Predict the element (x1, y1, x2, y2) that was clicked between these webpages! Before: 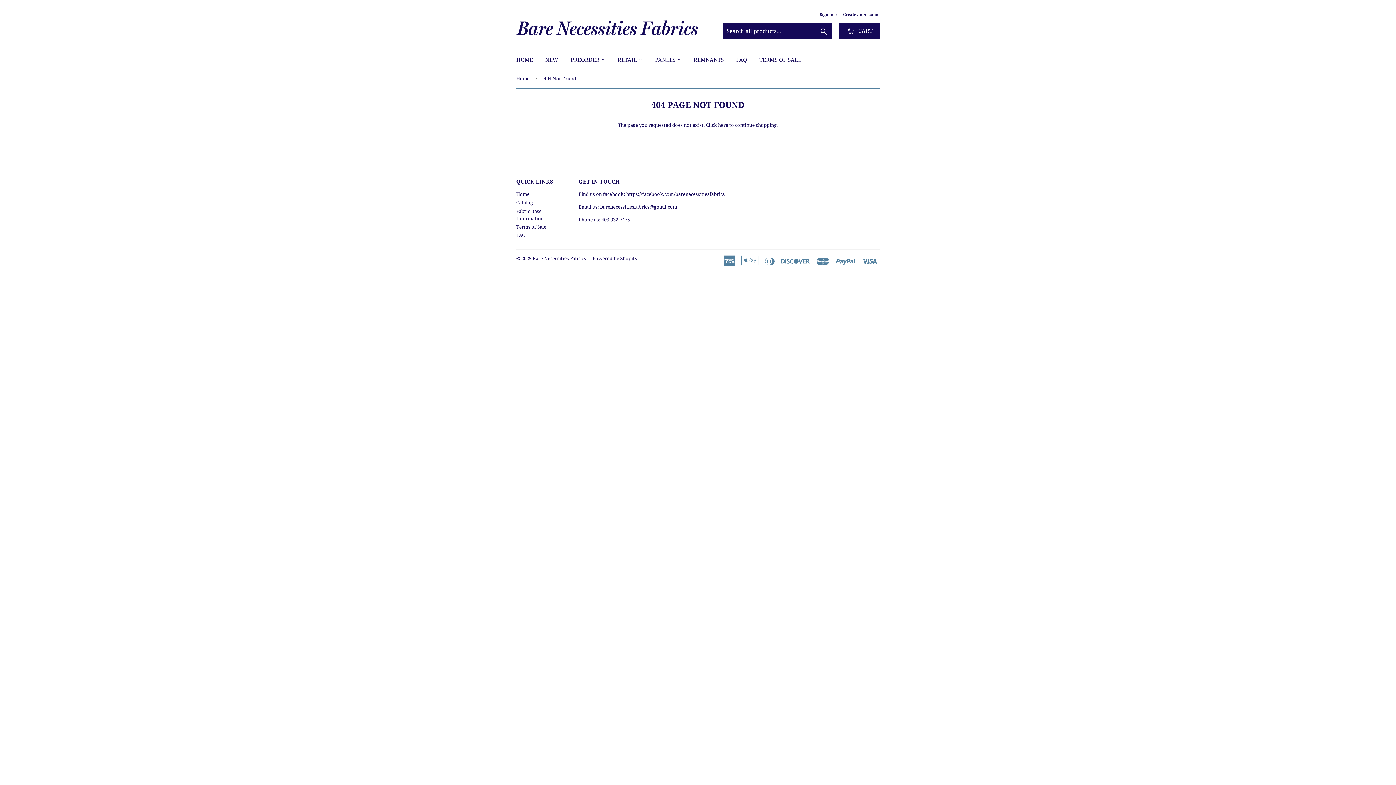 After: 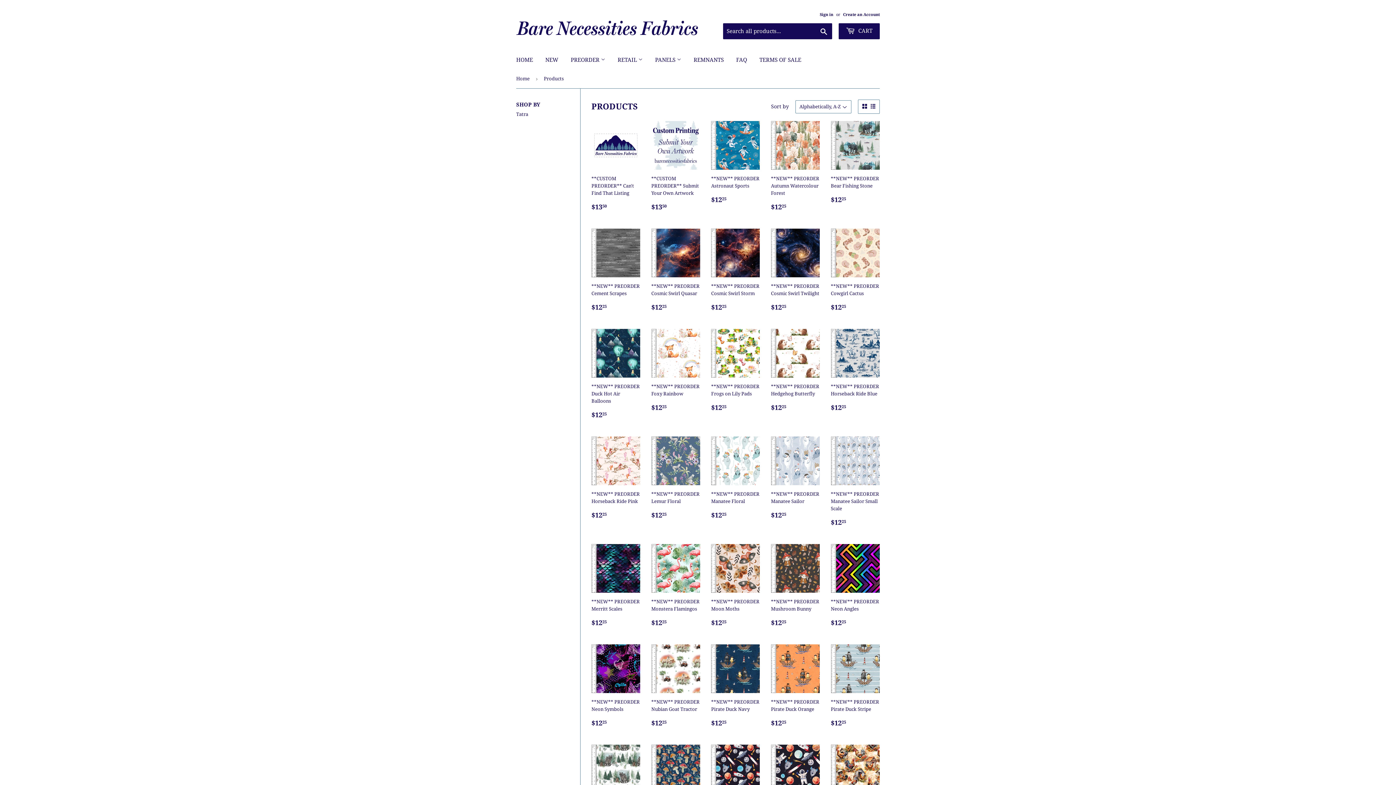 Action: bbox: (718, 122, 728, 128) label: here